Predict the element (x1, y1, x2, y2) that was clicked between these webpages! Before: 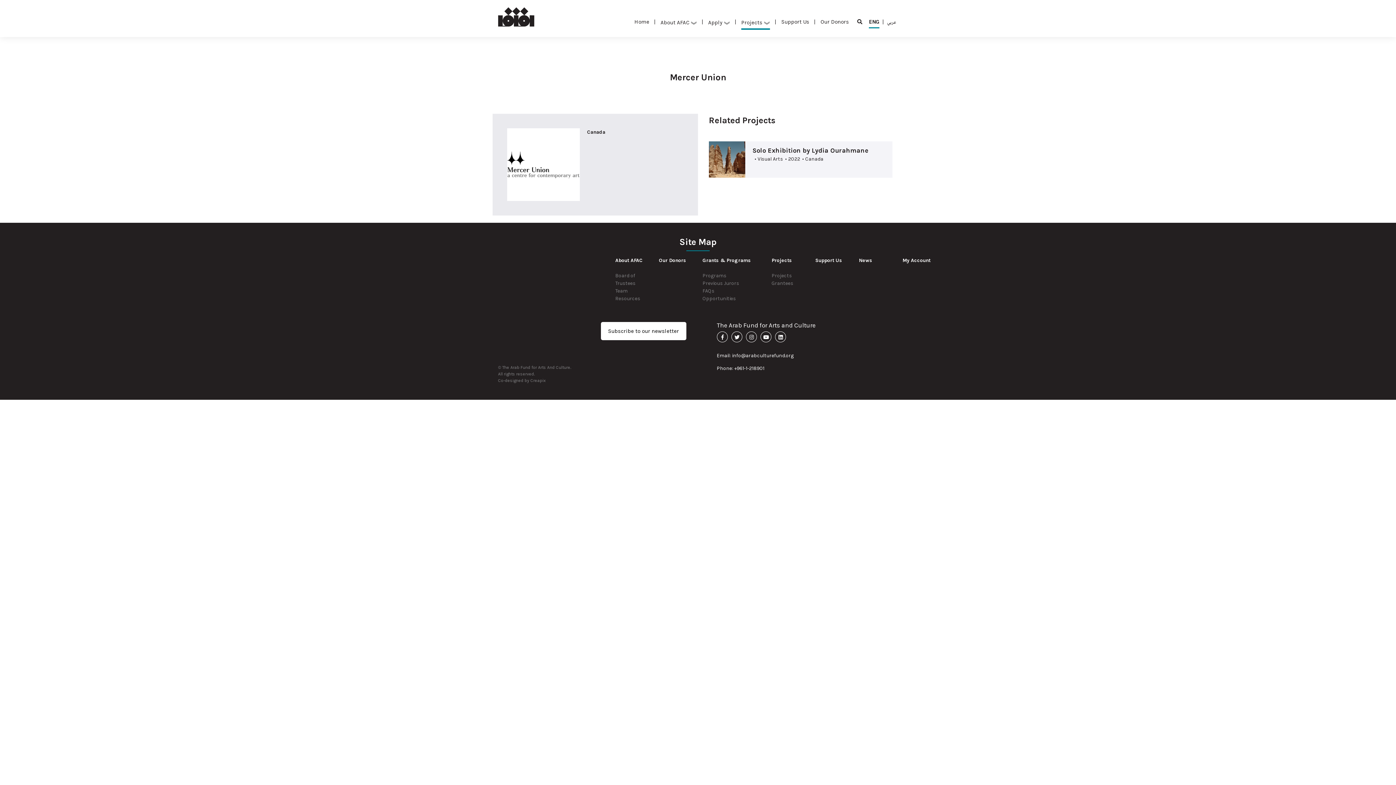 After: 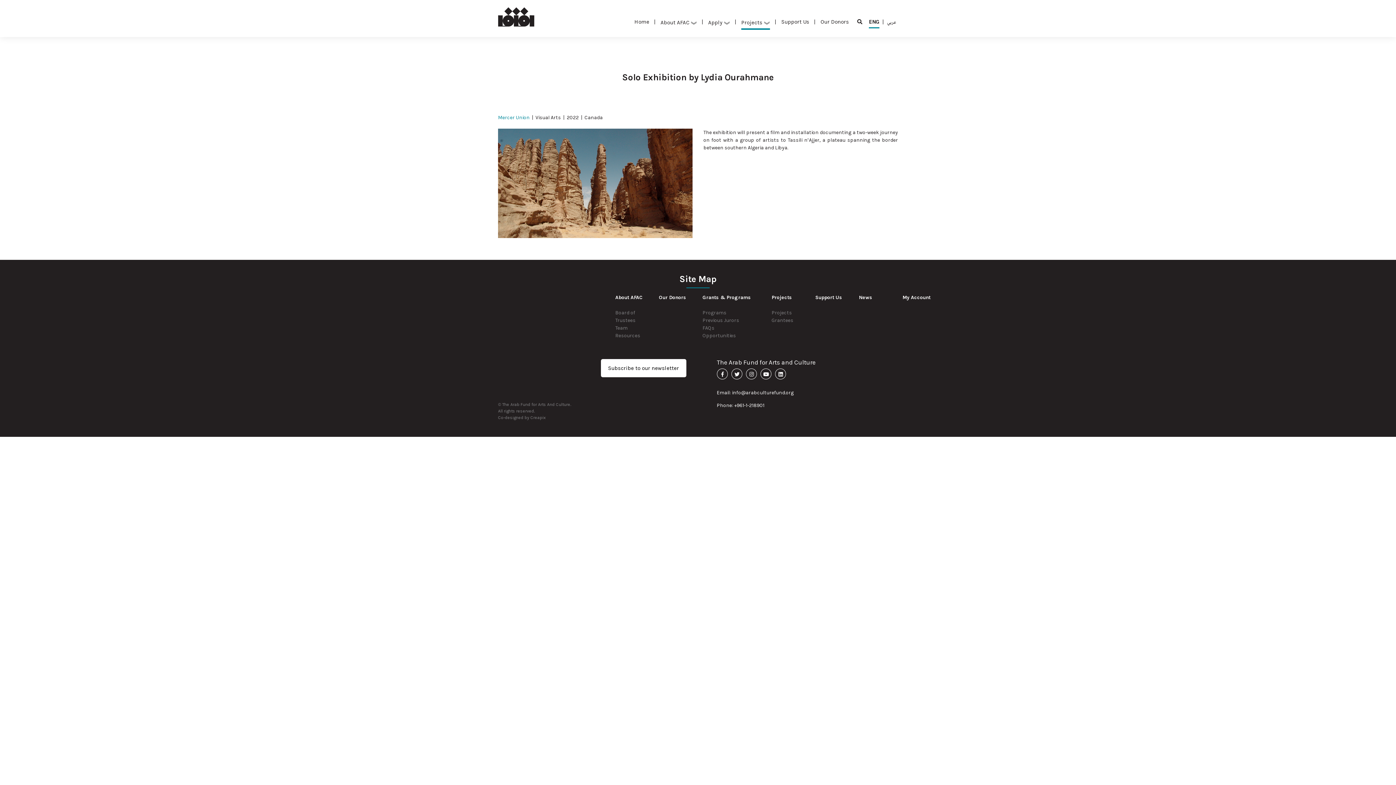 Action: label: Solo Exhibition by Lydia Ourahmane
  • Visual Arts  • 2022  • Canada bbox: (709, 141, 892, 177)